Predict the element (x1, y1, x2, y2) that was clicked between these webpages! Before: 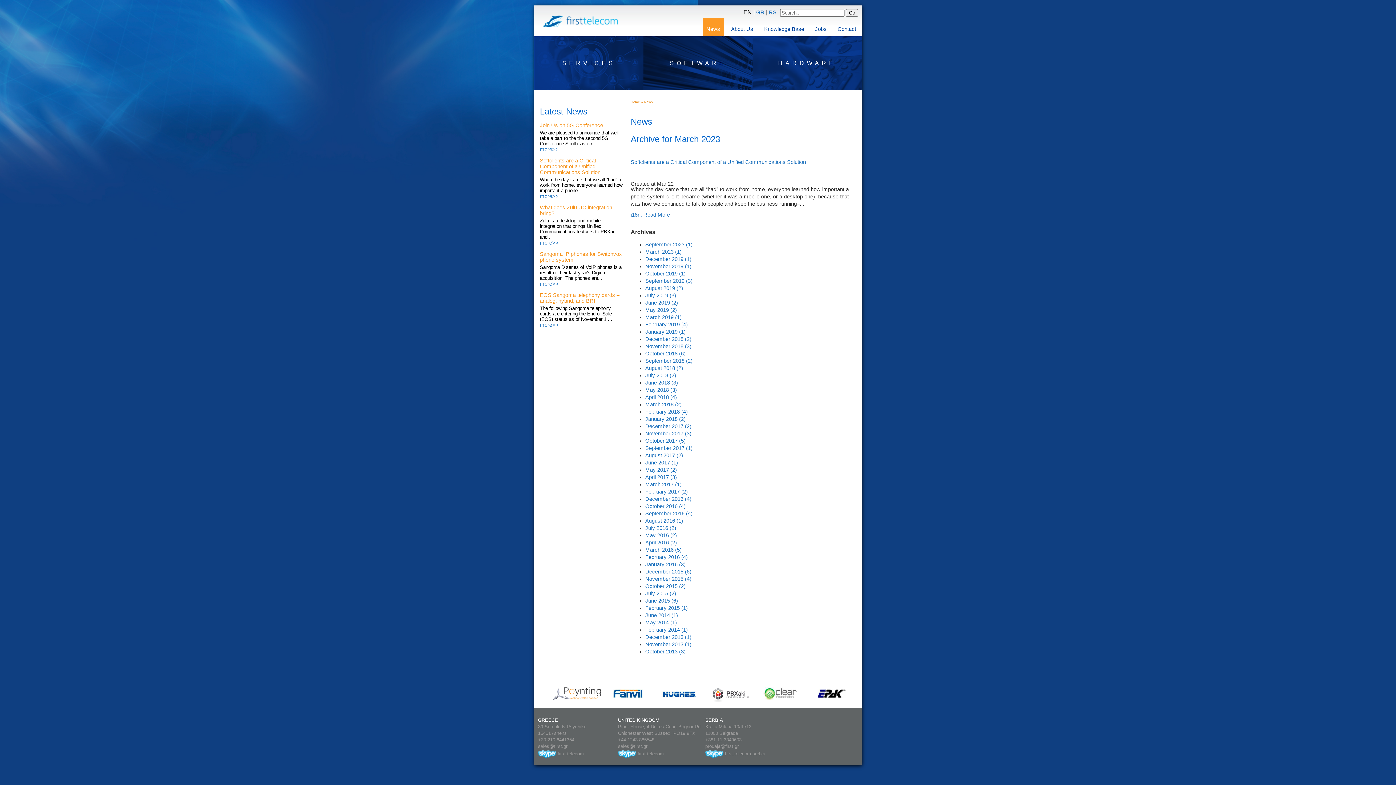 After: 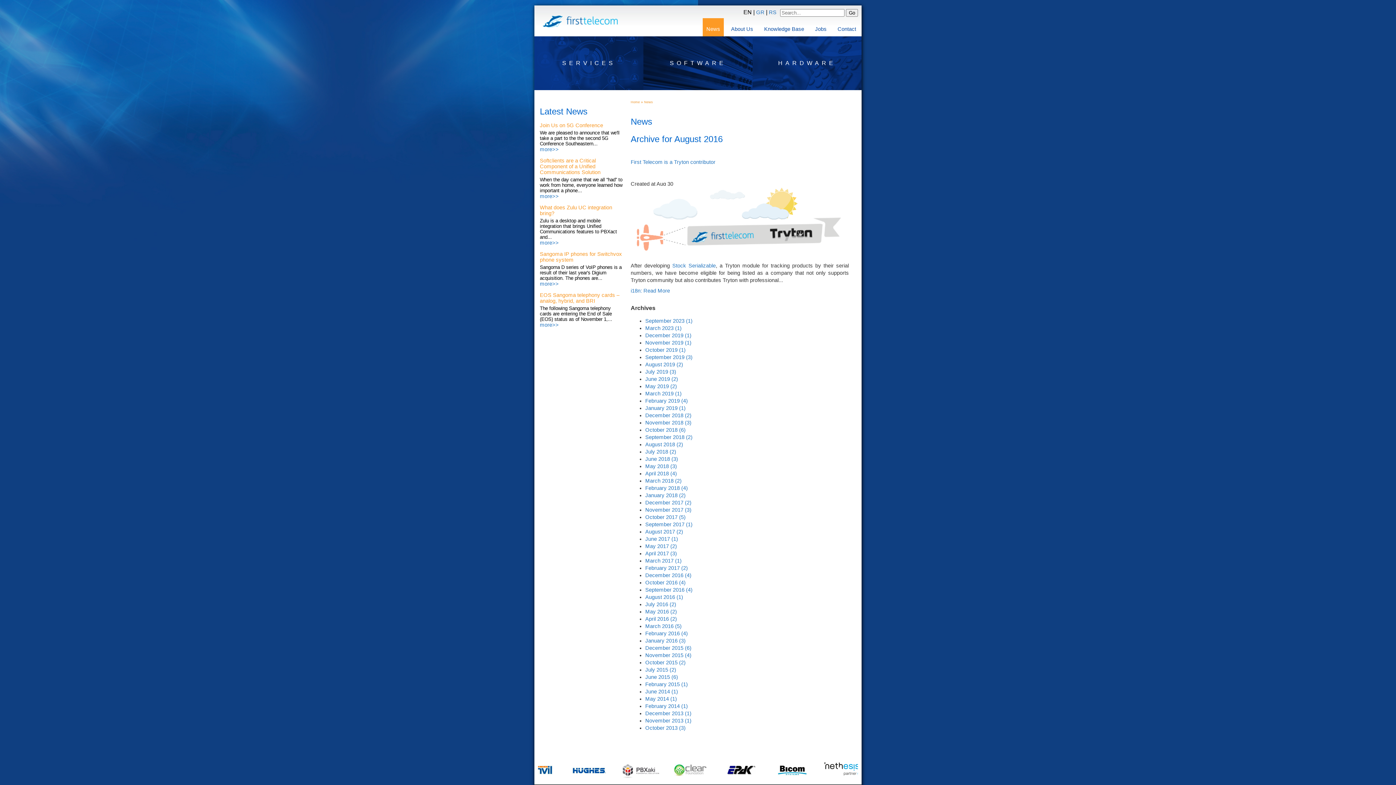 Action: bbox: (645, 518, 683, 524) label: August 2016 (1)